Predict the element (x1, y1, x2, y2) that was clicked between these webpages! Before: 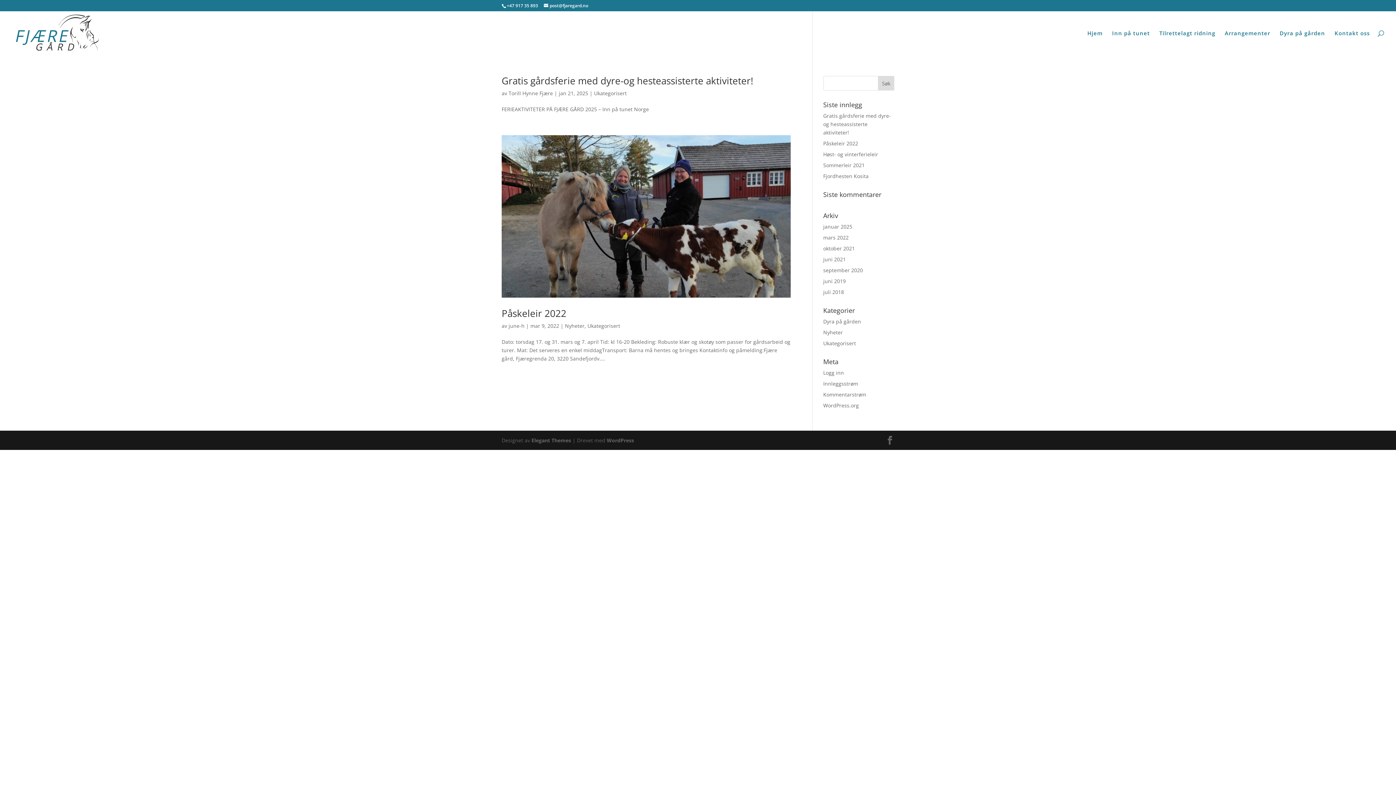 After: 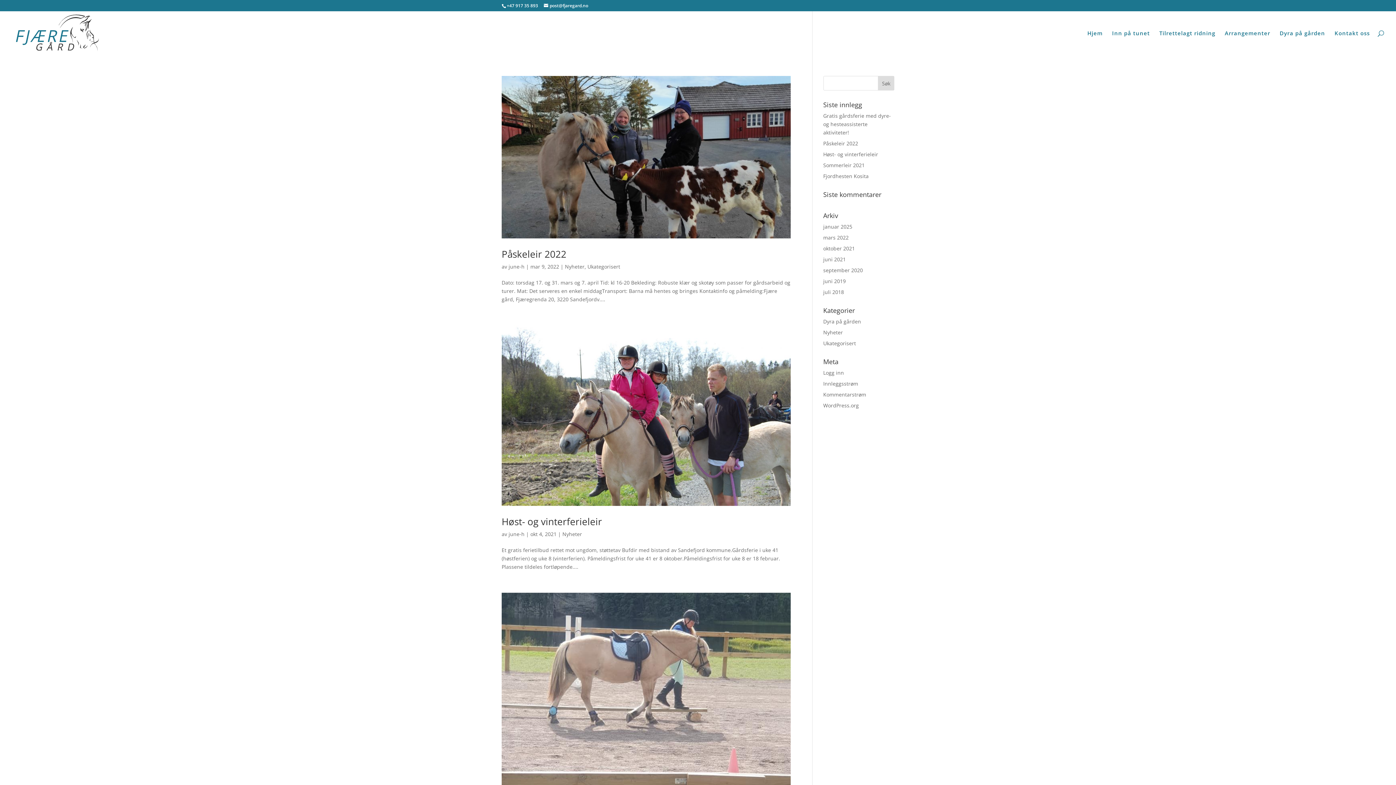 Action: label: Nyheter bbox: (565, 322, 584, 329)